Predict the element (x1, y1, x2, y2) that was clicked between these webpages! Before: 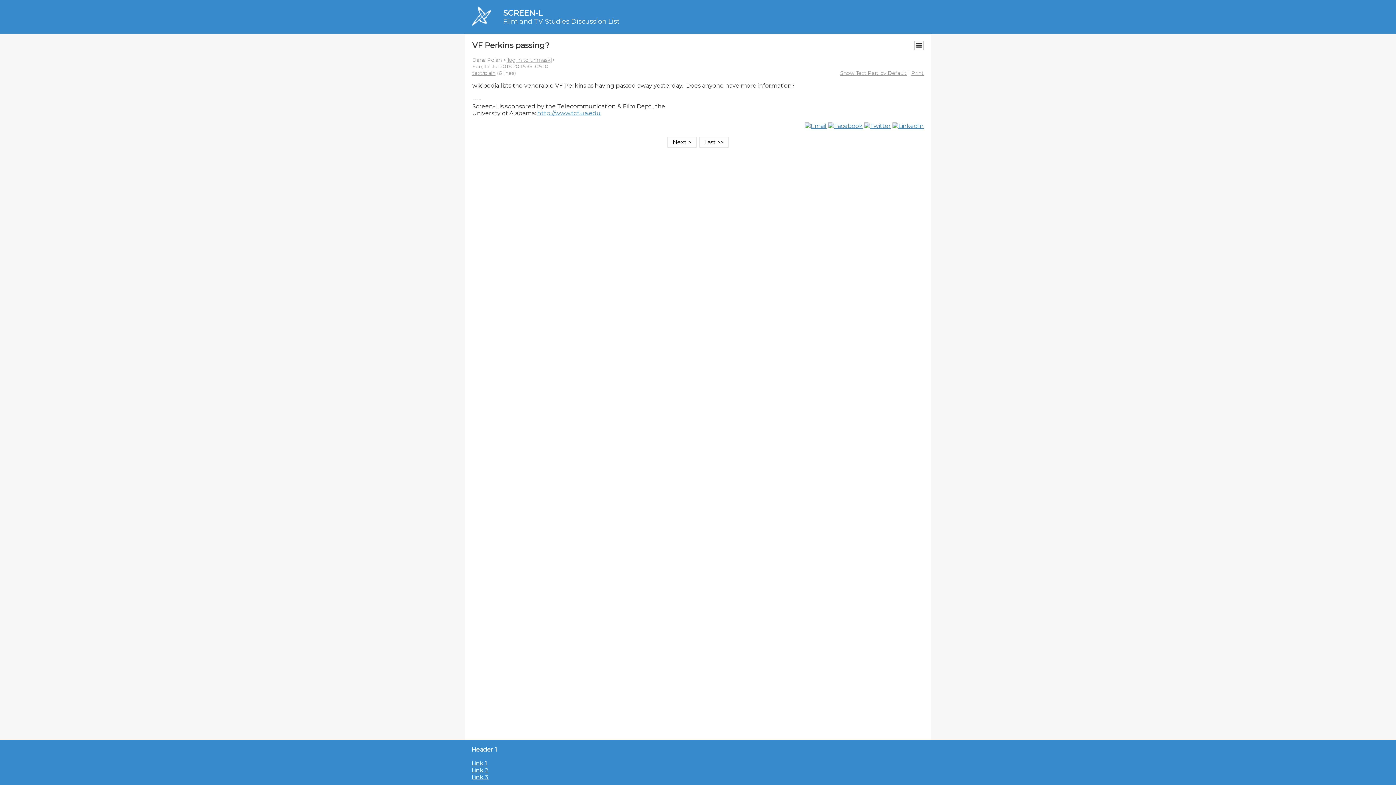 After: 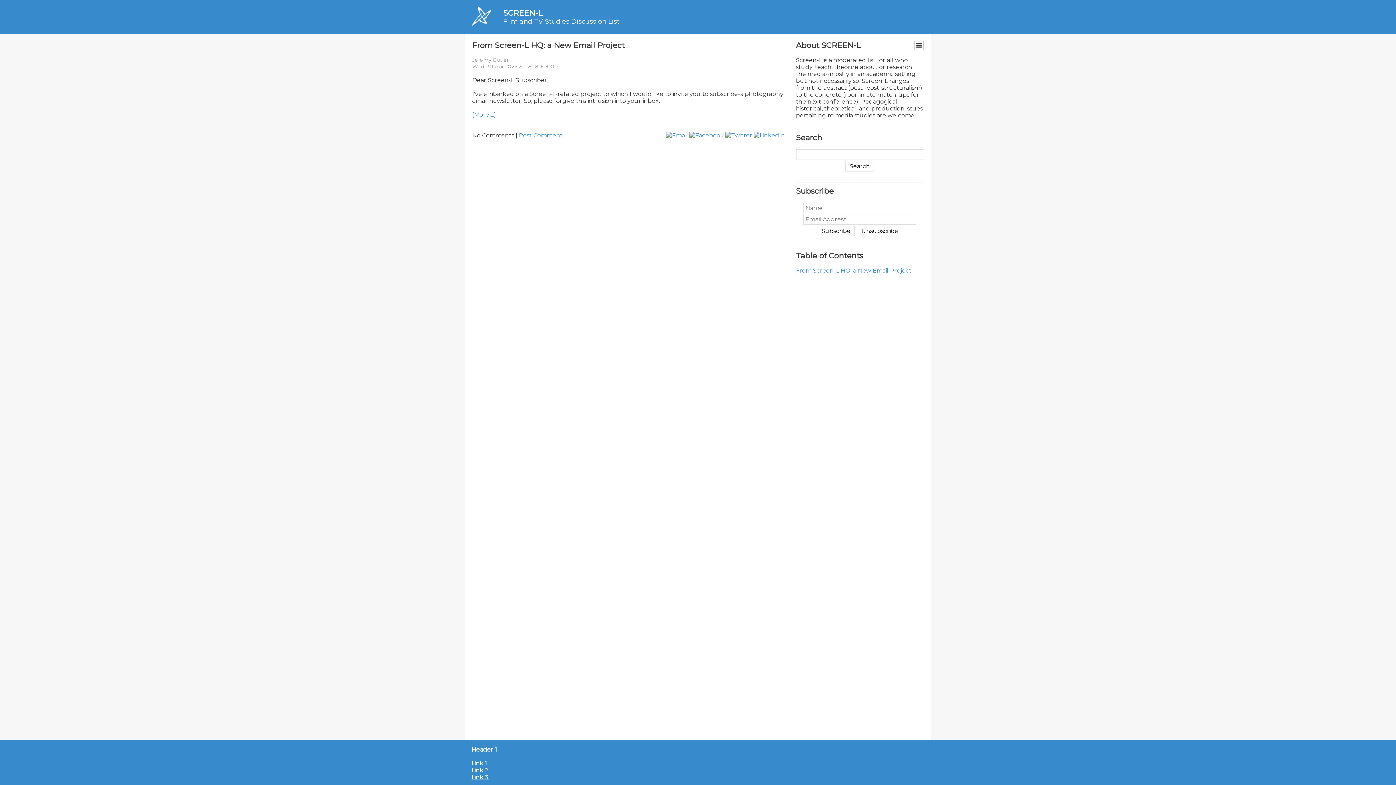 Action: label: SCREEN-L bbox: (503, 8, 542, 17)